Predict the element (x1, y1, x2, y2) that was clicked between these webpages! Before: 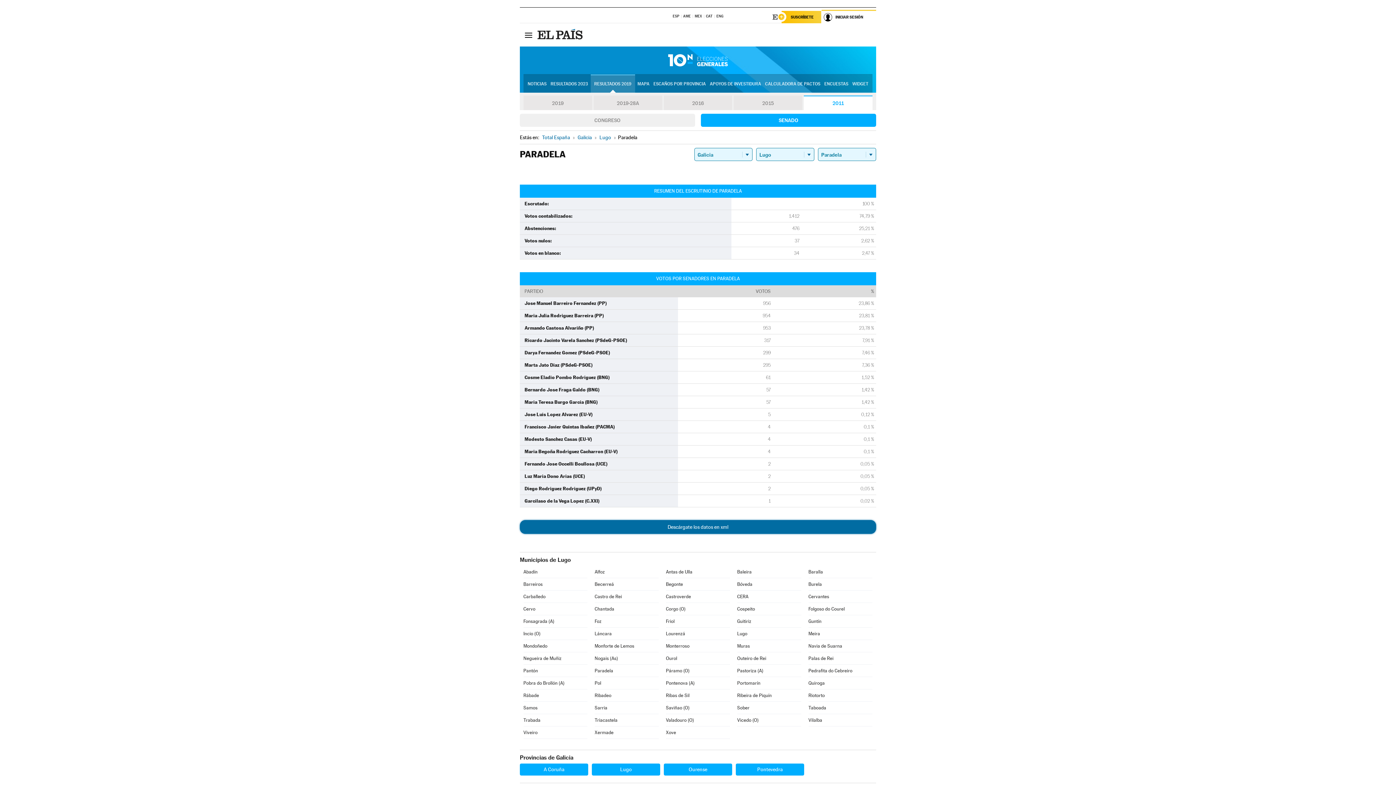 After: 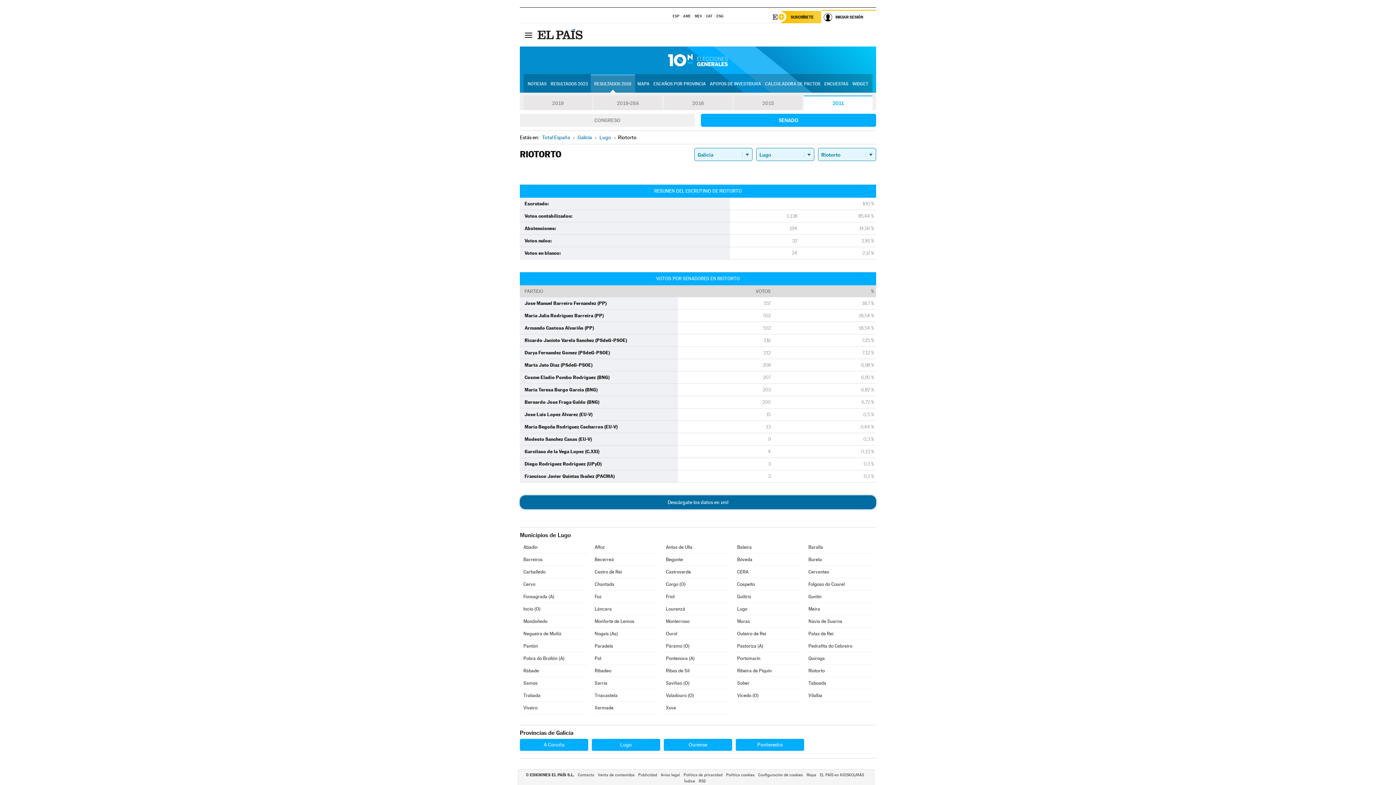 Action: label: Riotorto bbox: (808, 689, 872, 701)